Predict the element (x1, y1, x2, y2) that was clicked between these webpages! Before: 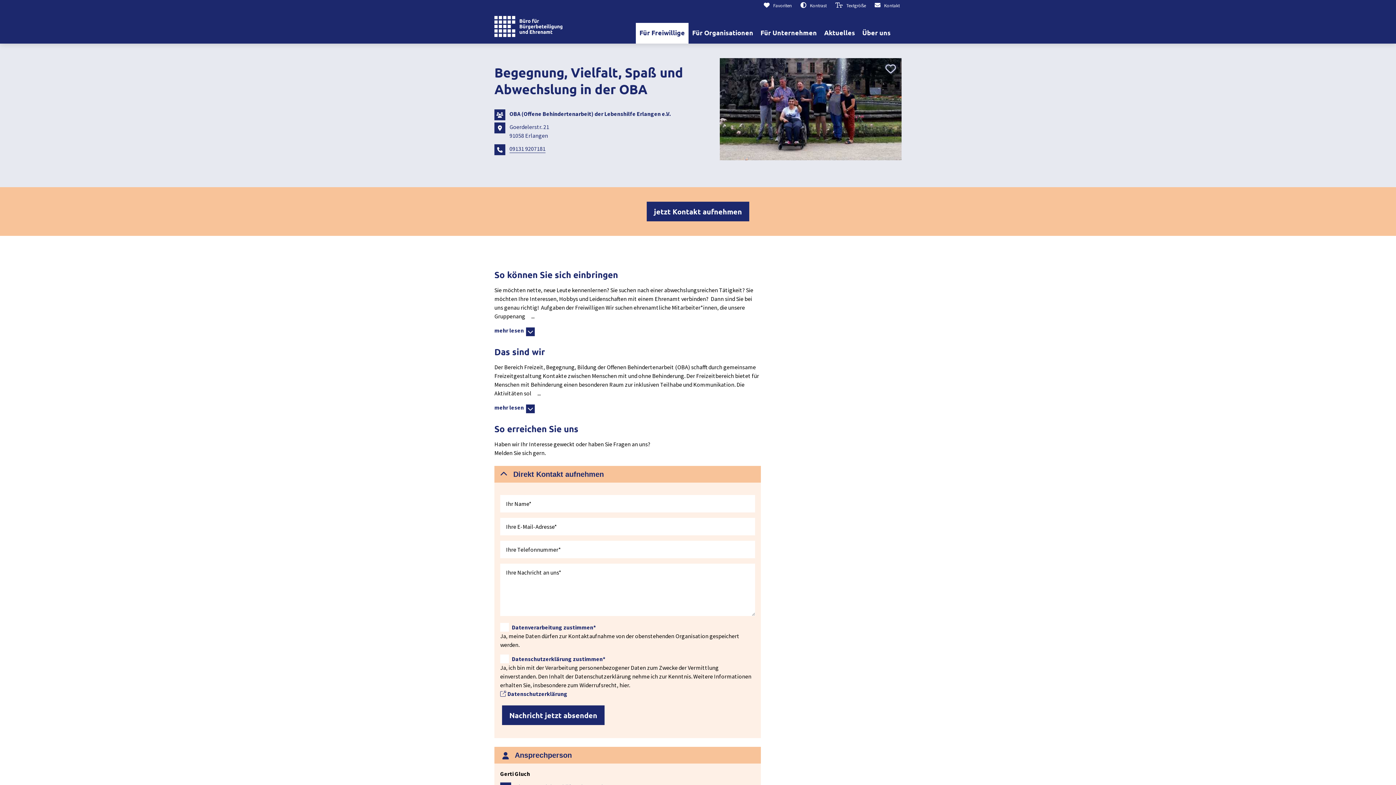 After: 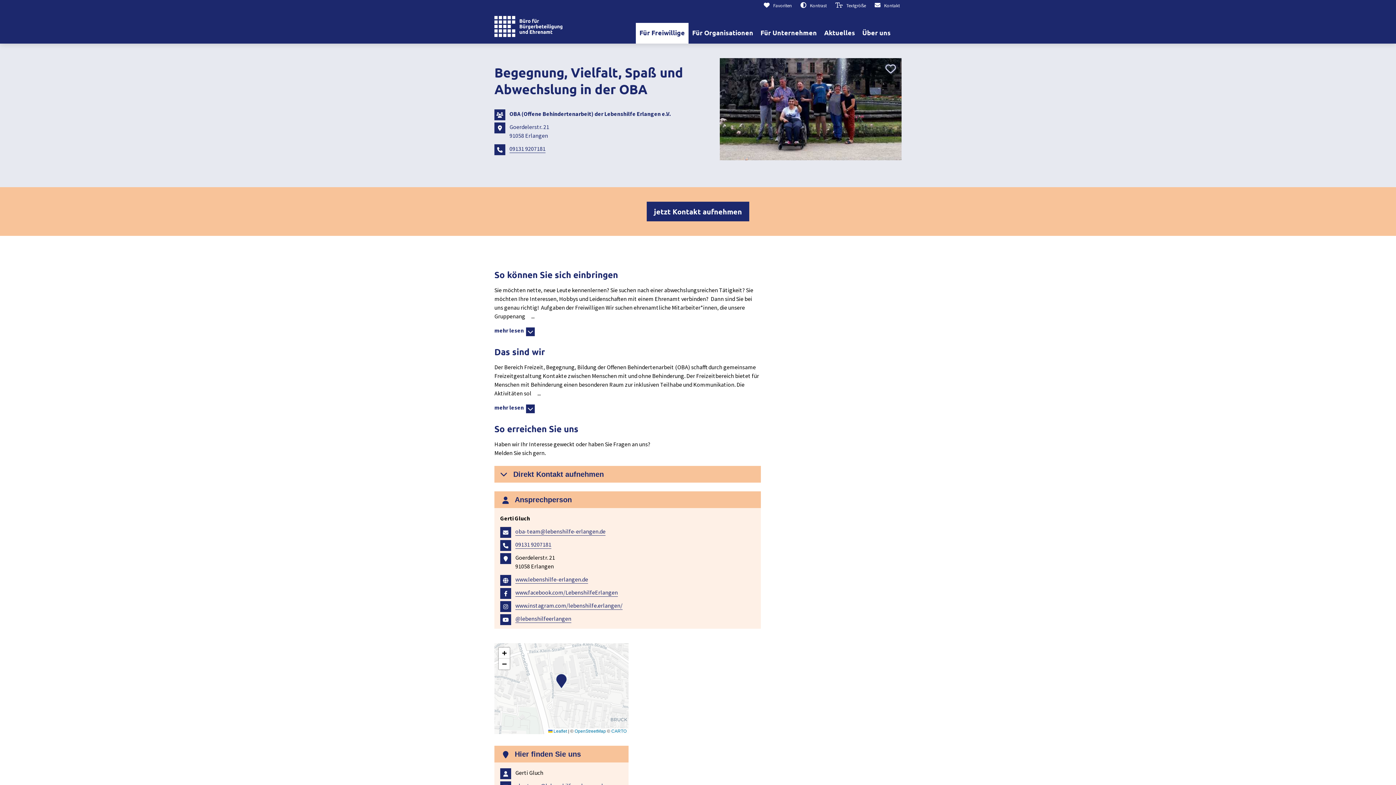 Action: label:  Direkt Kontakt aufnehmen bbox: (494, 466, 761, 482)